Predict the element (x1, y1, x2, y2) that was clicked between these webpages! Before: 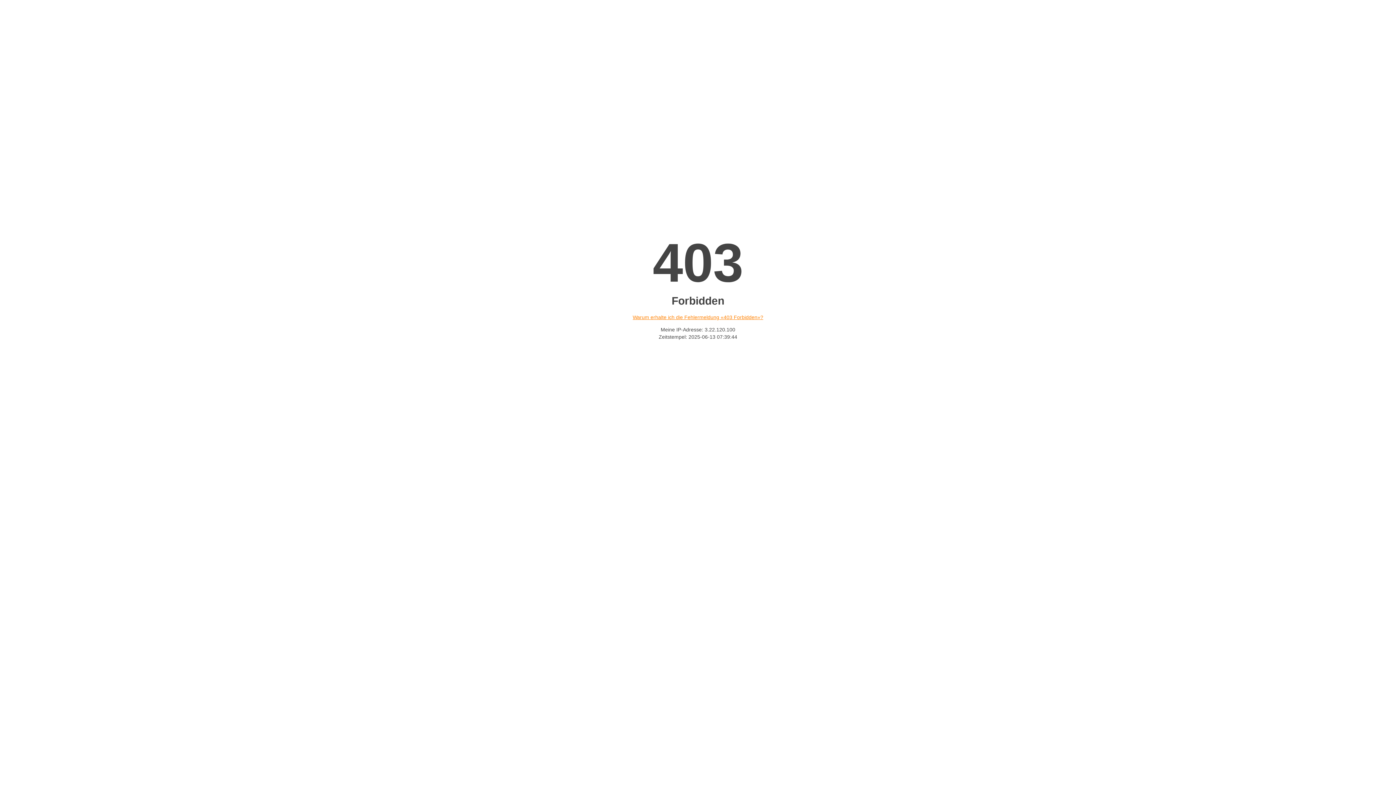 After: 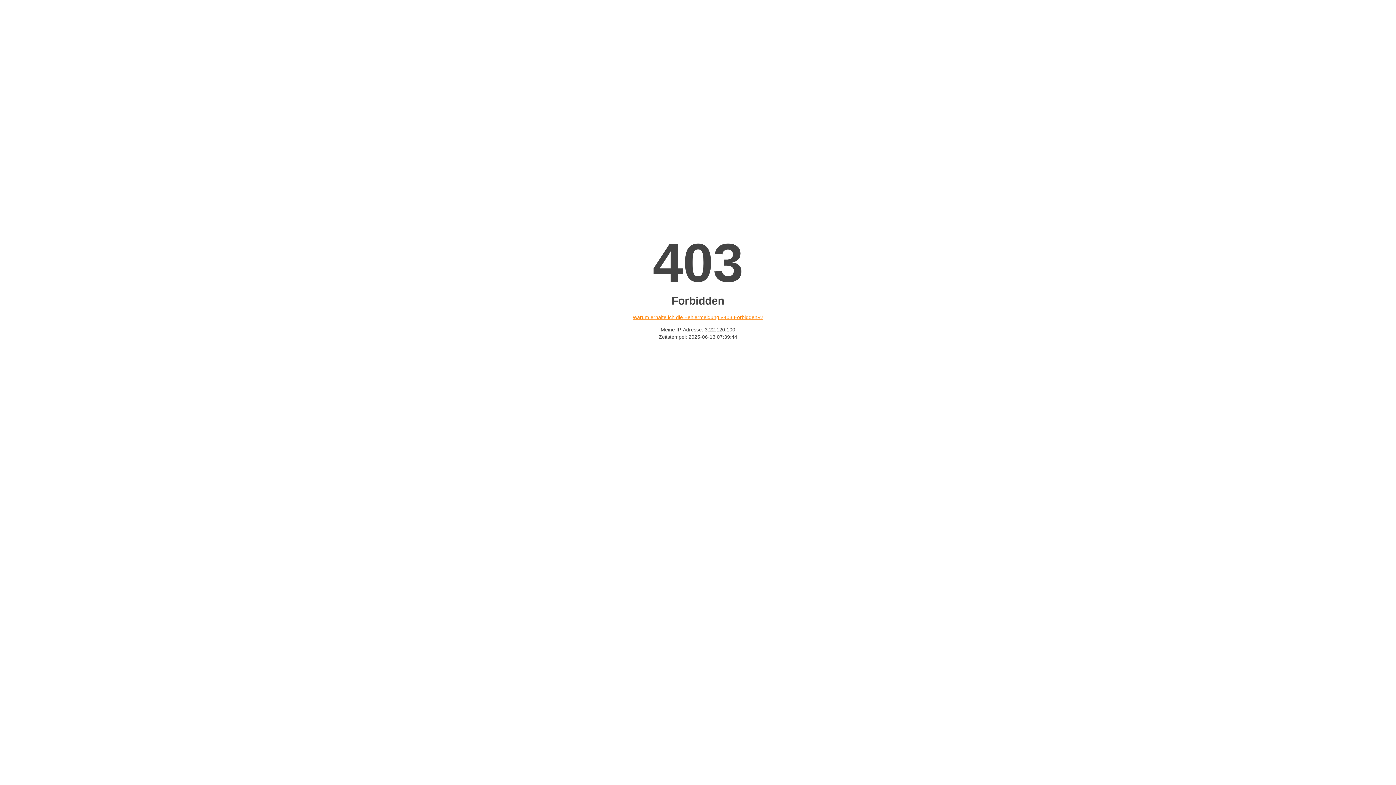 Action: bbox: (632, 314, 763, 320) label: Warum erhalte ich die Fehlermeldung «403 Forbidden»?